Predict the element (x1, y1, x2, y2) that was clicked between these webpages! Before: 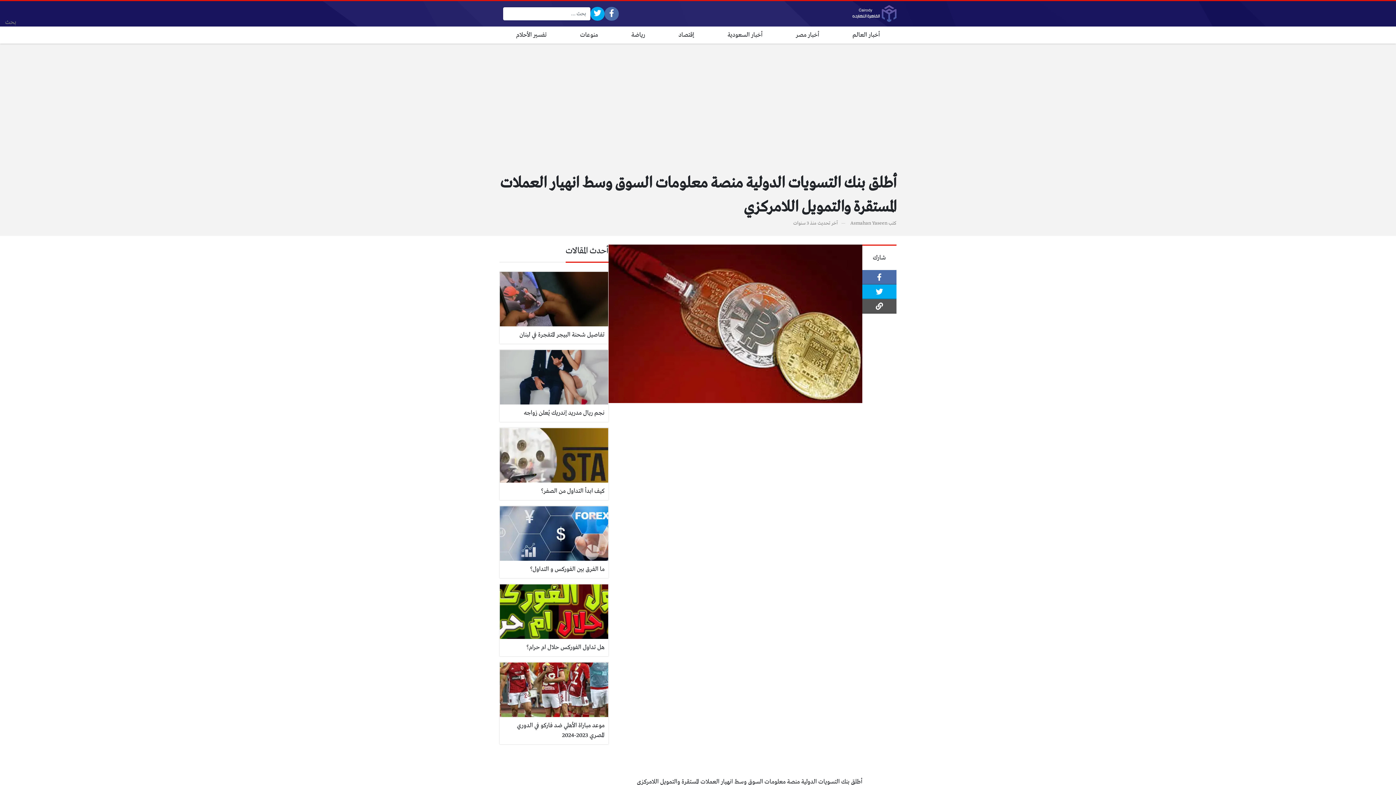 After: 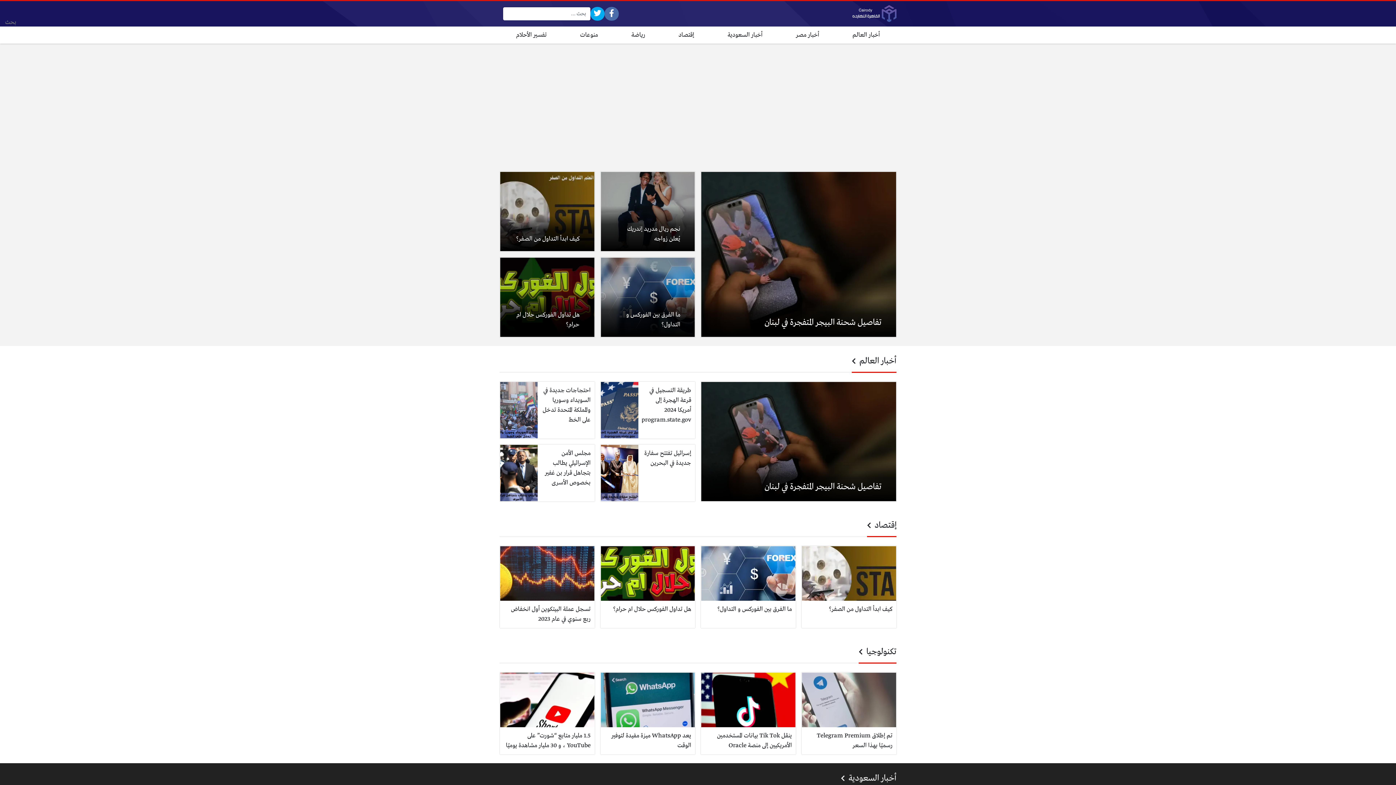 Action: bbox: (850, 4, 896, 22)